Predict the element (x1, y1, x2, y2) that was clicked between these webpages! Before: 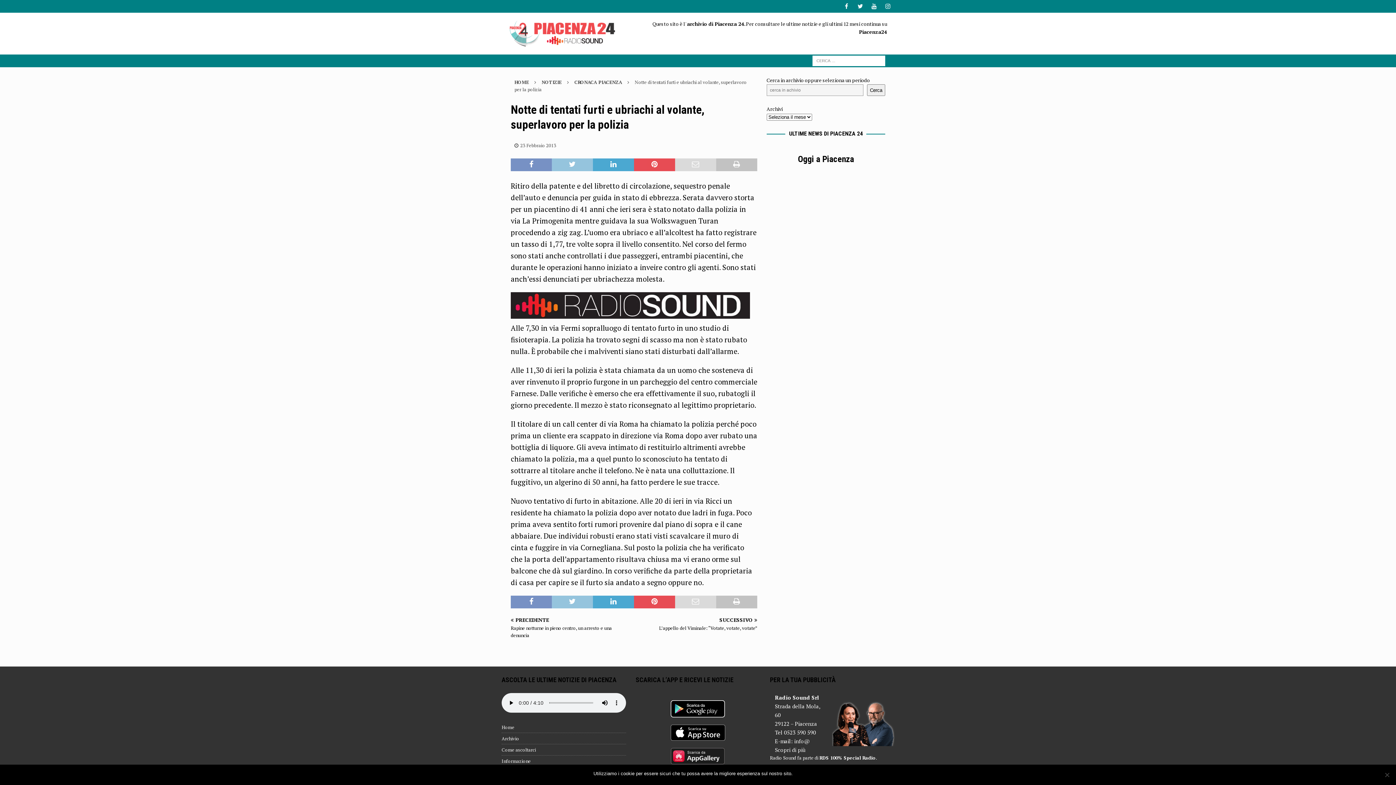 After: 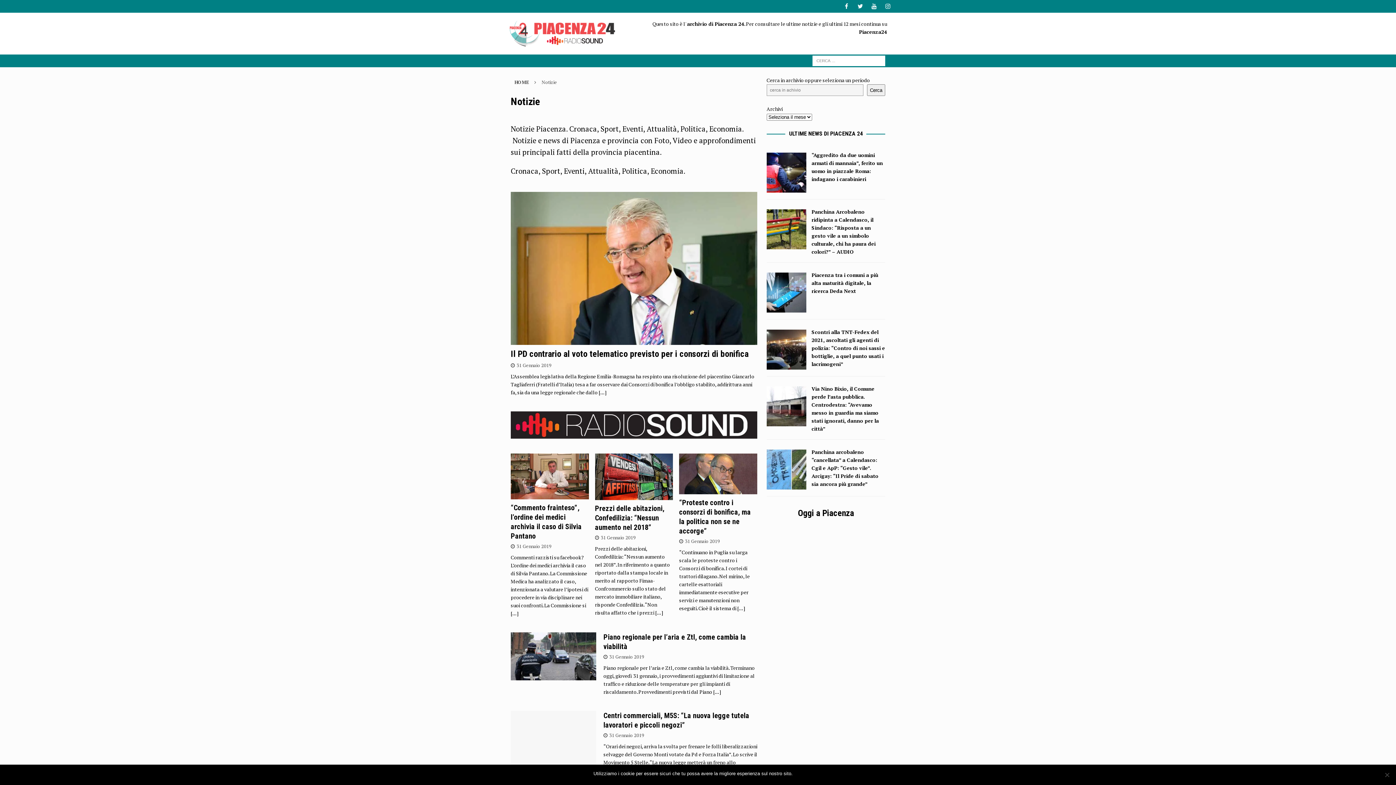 Action: label: NOTIZIE bbox: (541, 79, 561, 85)